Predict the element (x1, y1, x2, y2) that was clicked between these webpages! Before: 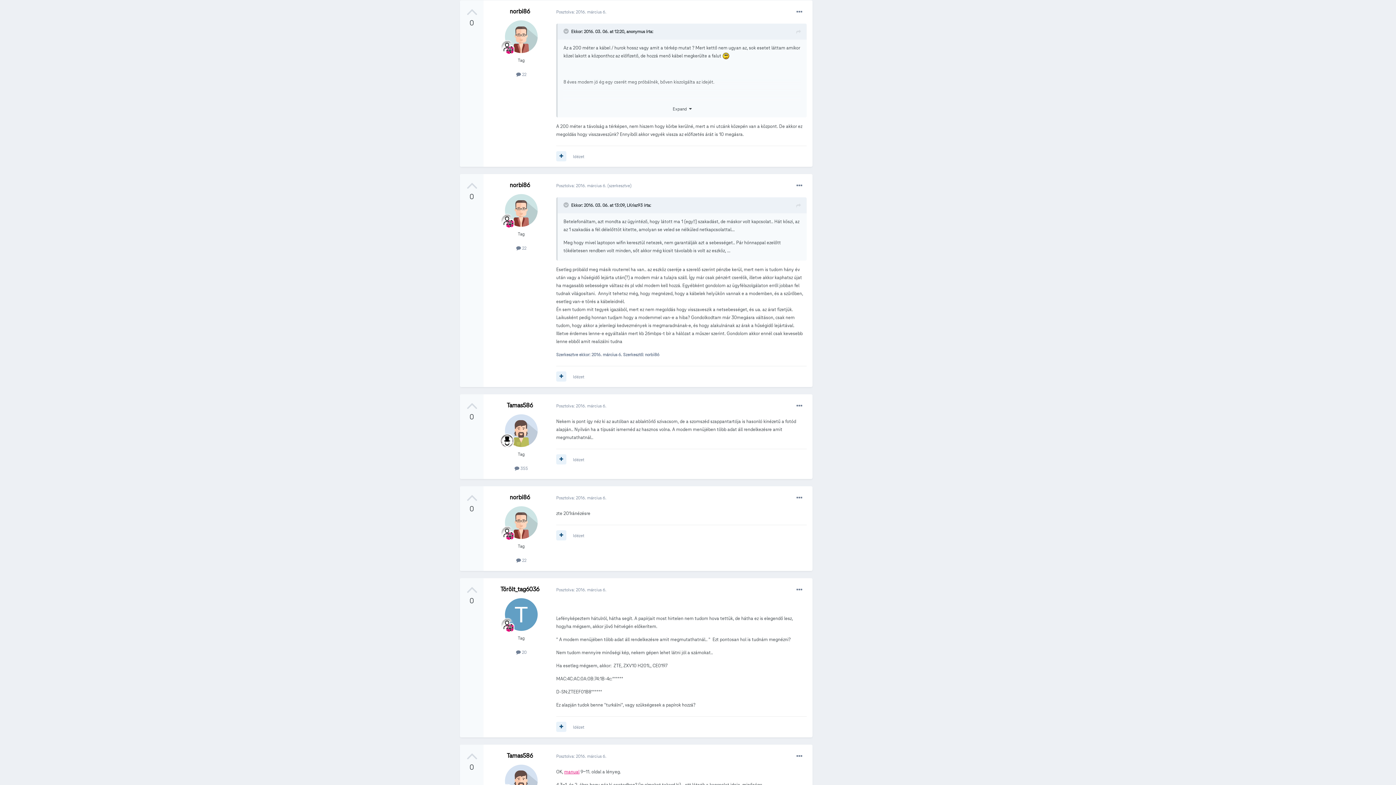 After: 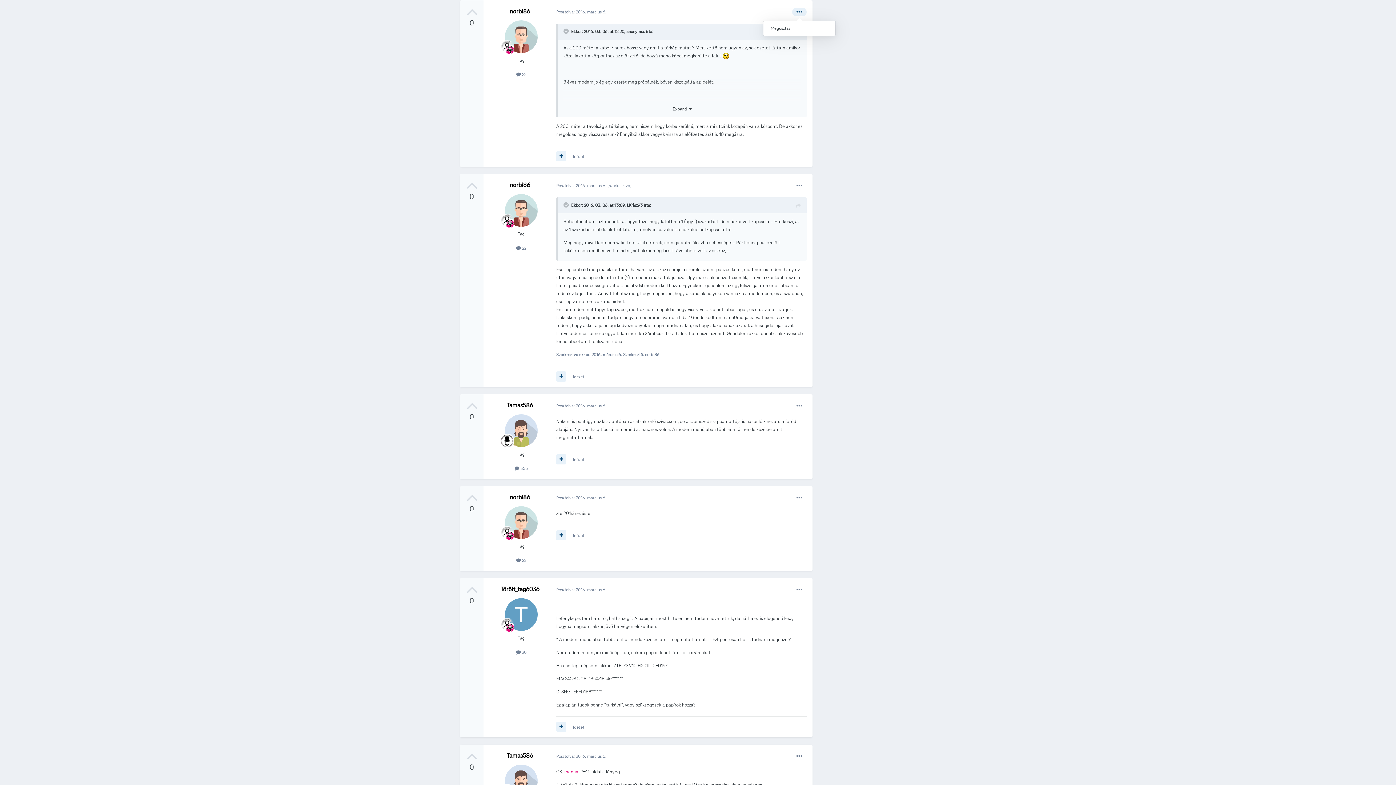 Action: bbox: (792, 7, 806, 16)